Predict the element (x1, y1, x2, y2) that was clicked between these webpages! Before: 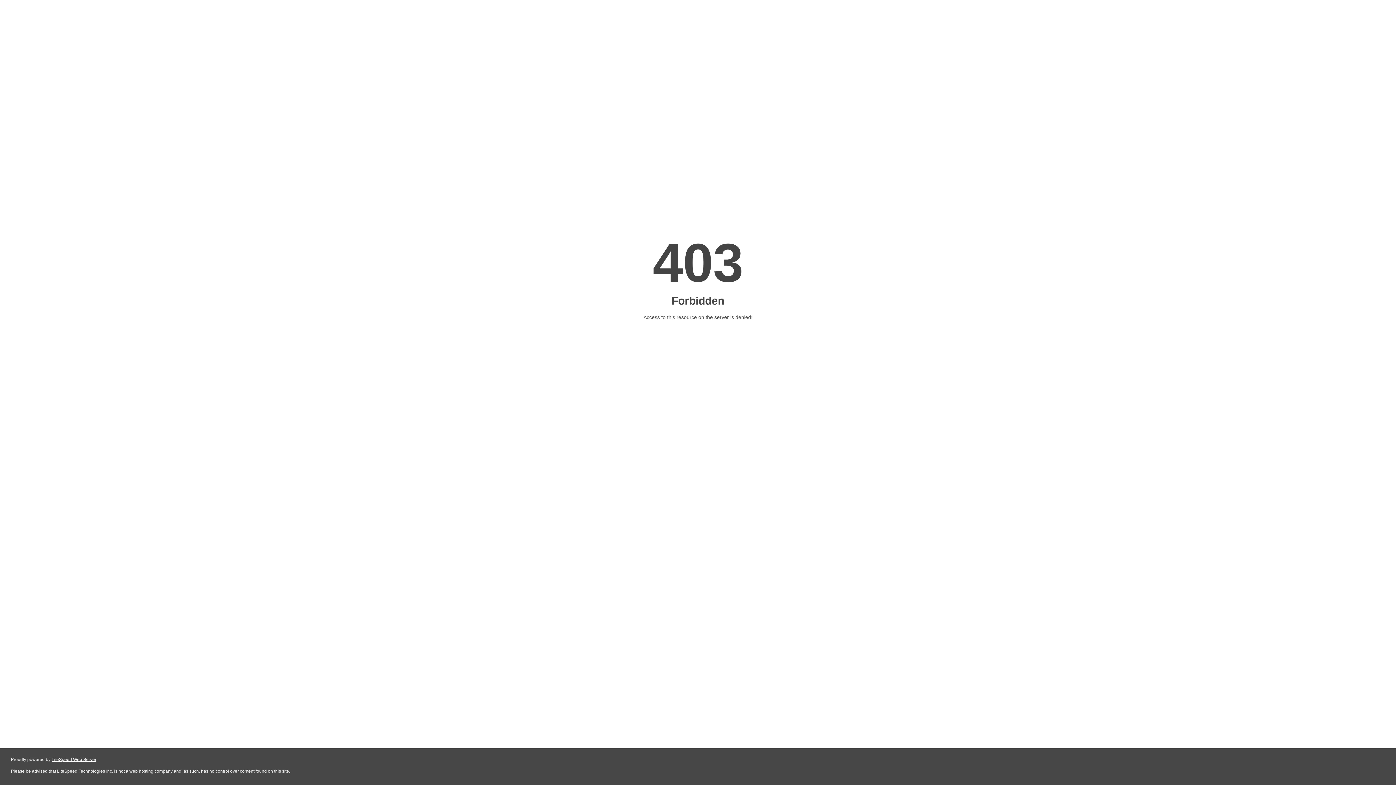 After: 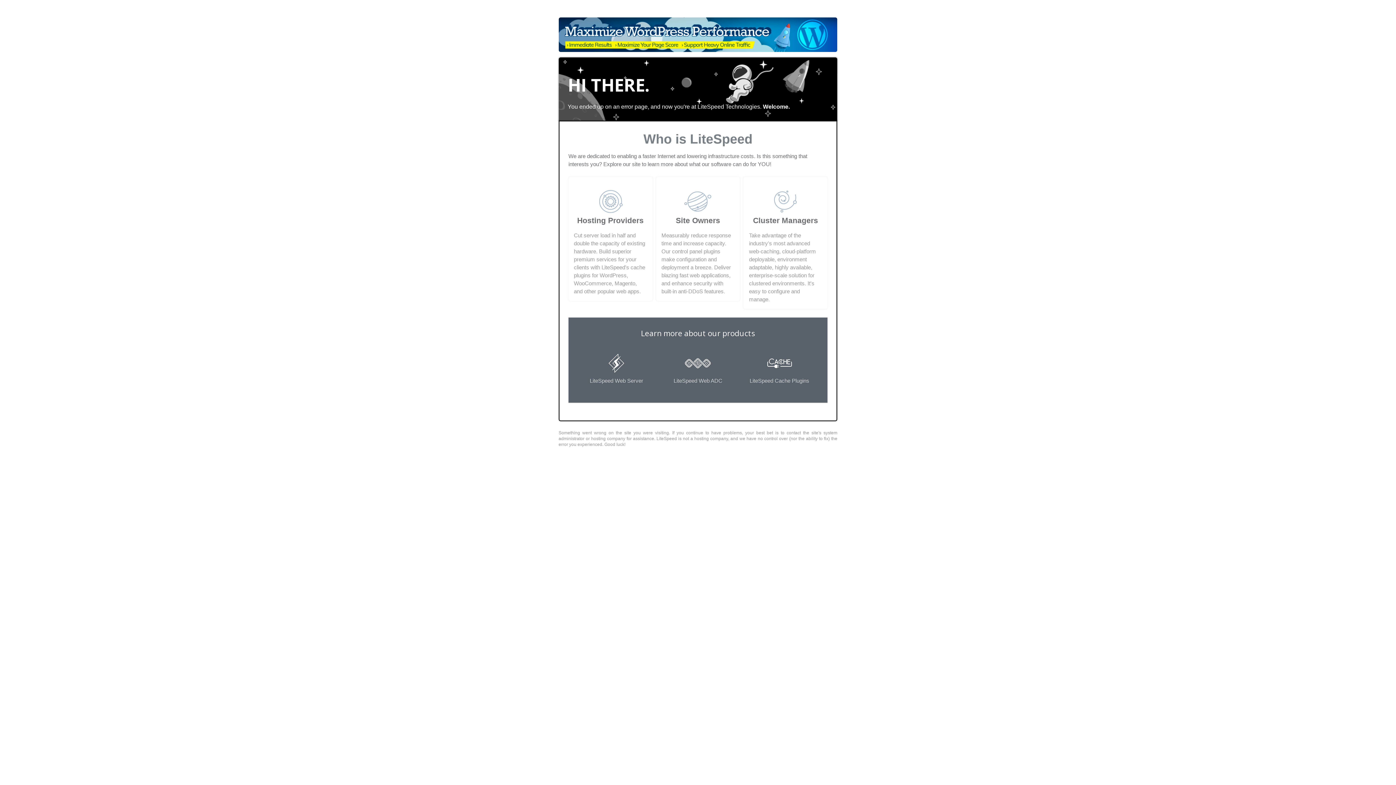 Action: bbox: (51, 757, 96, 762) label: LiteSpeed Web Server